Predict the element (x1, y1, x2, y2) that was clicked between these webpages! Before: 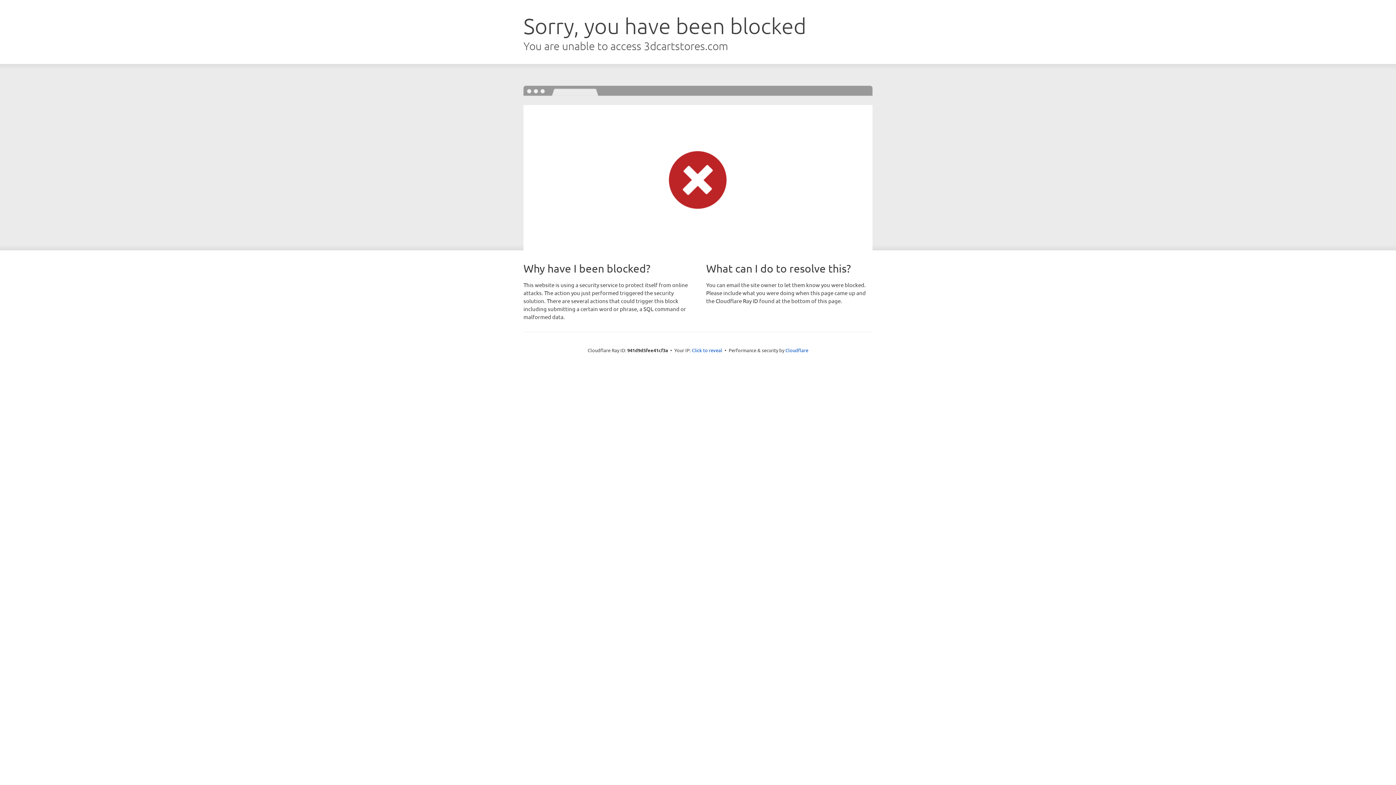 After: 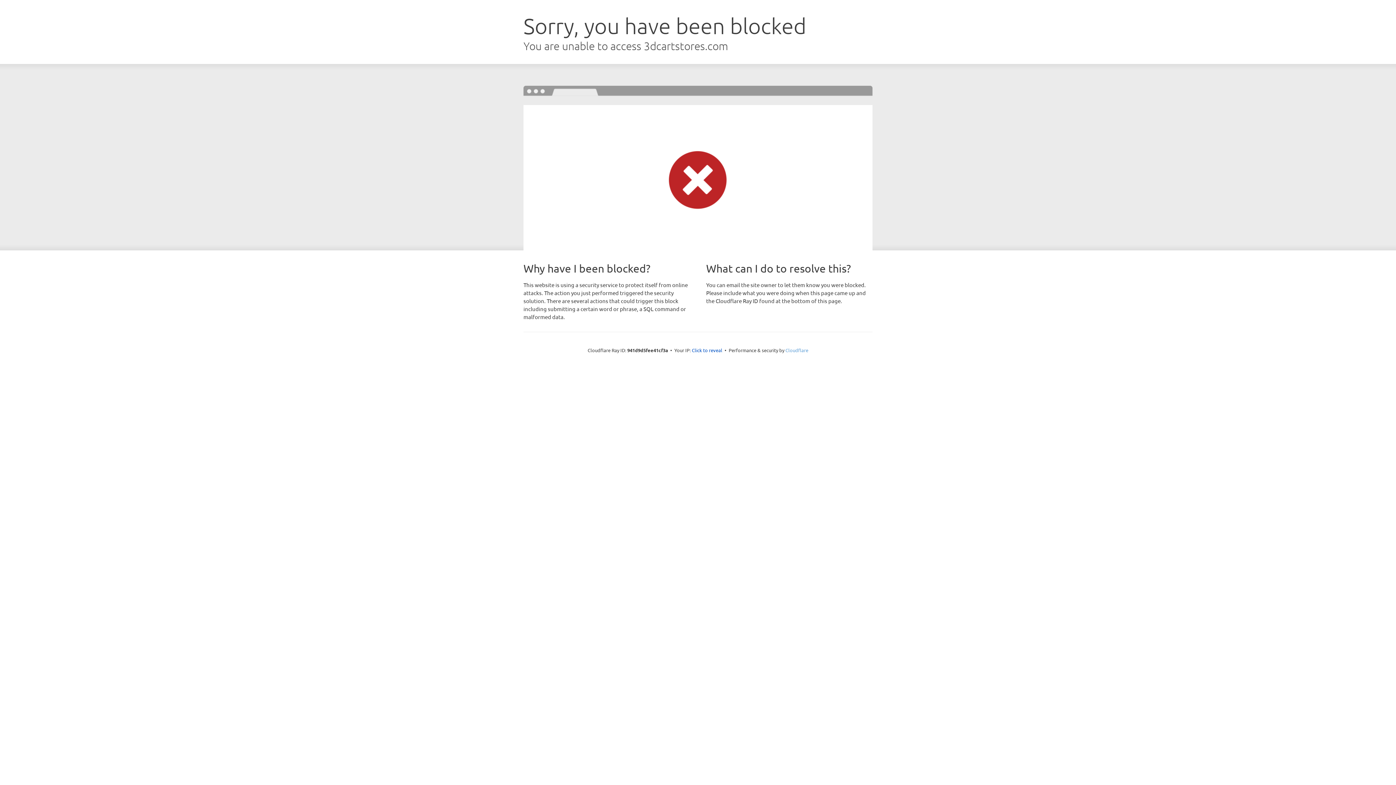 Action: label: Cloudflare bbox: (785, 347, 808, 353)